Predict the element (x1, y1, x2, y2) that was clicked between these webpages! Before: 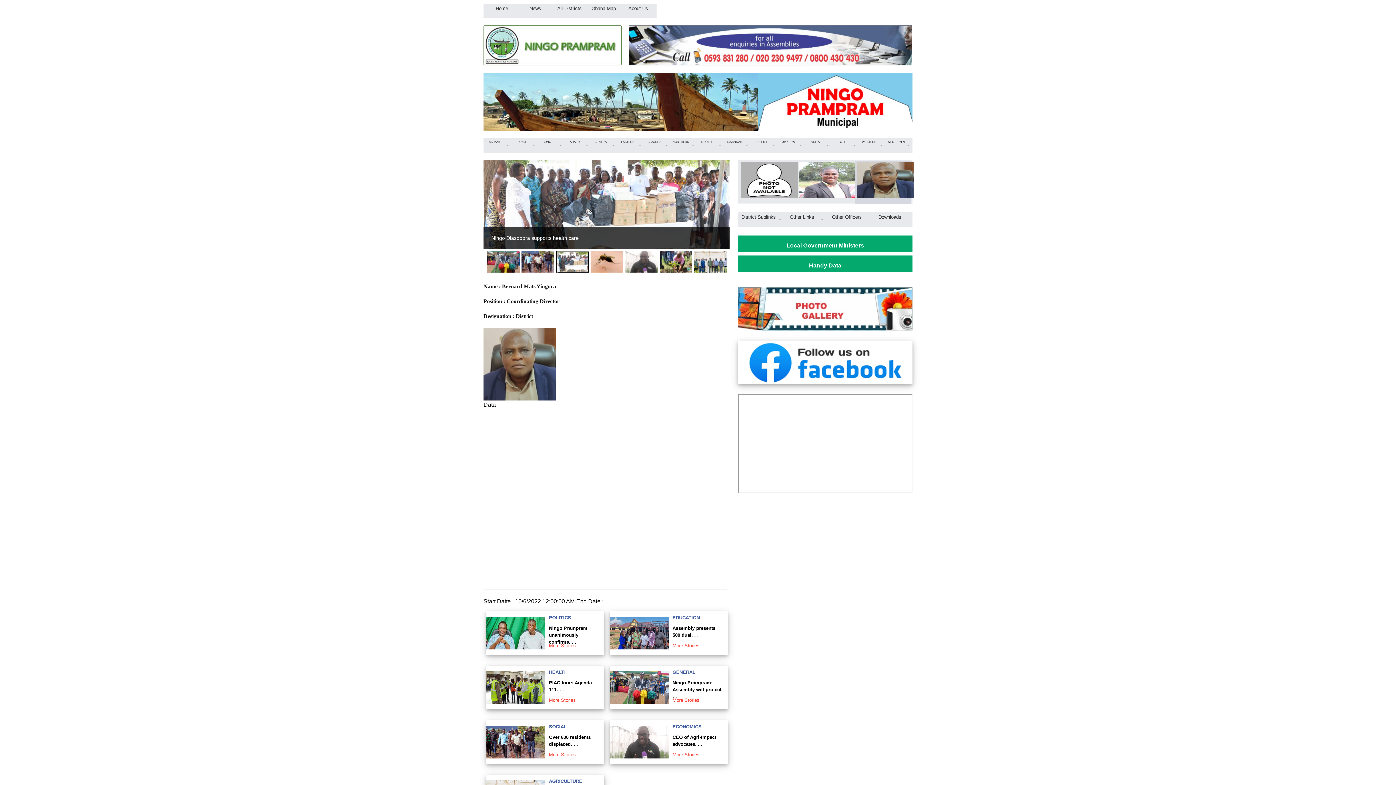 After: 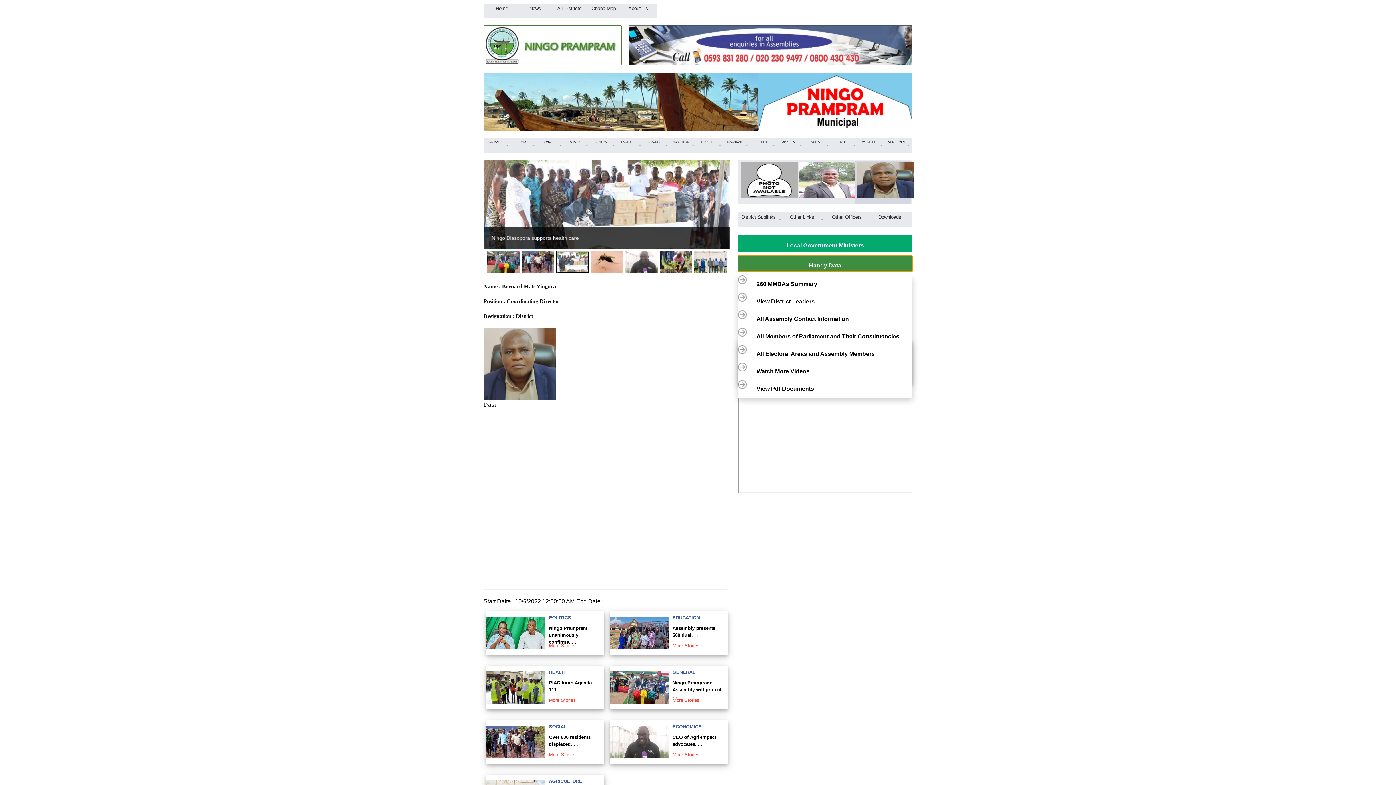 Action: label: Handy Data bbox: (738, 255, 912, 272)